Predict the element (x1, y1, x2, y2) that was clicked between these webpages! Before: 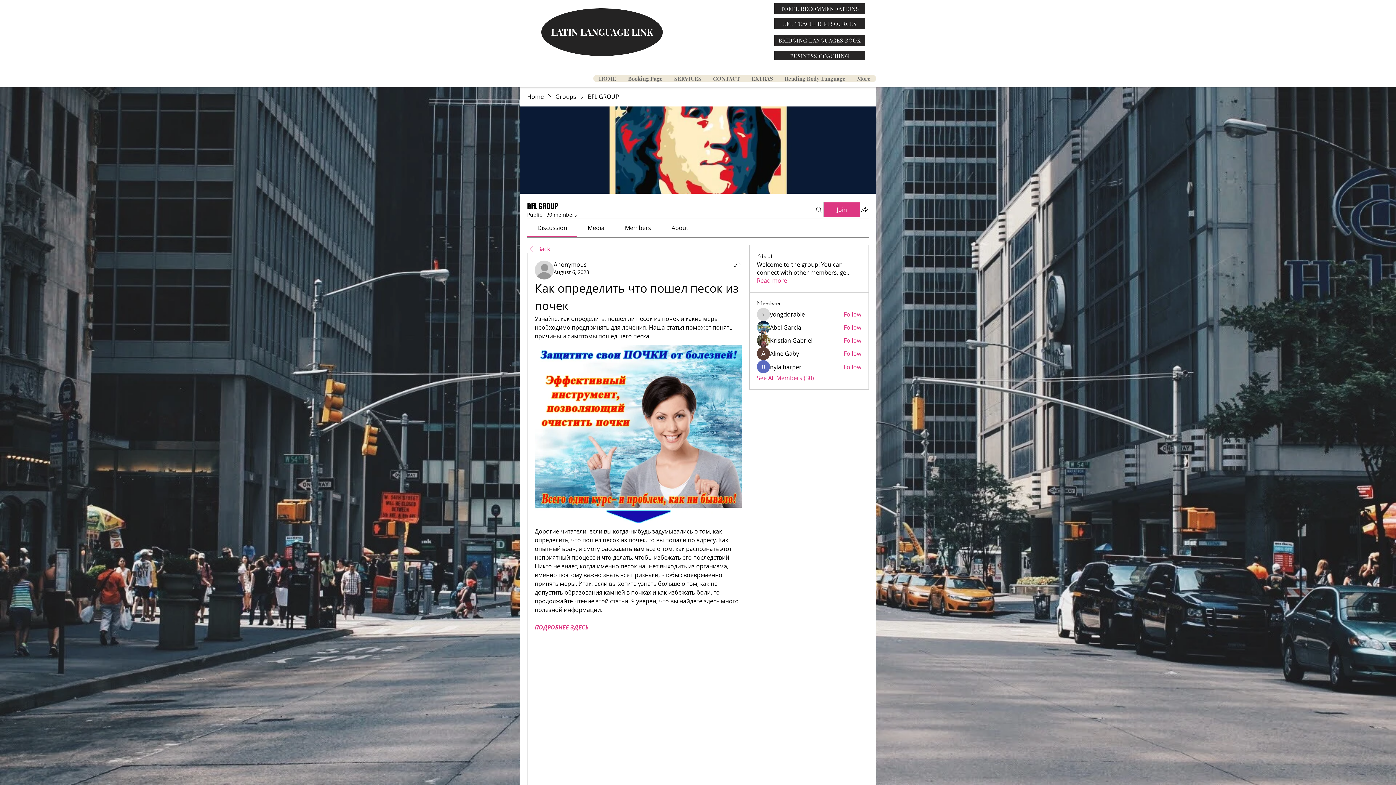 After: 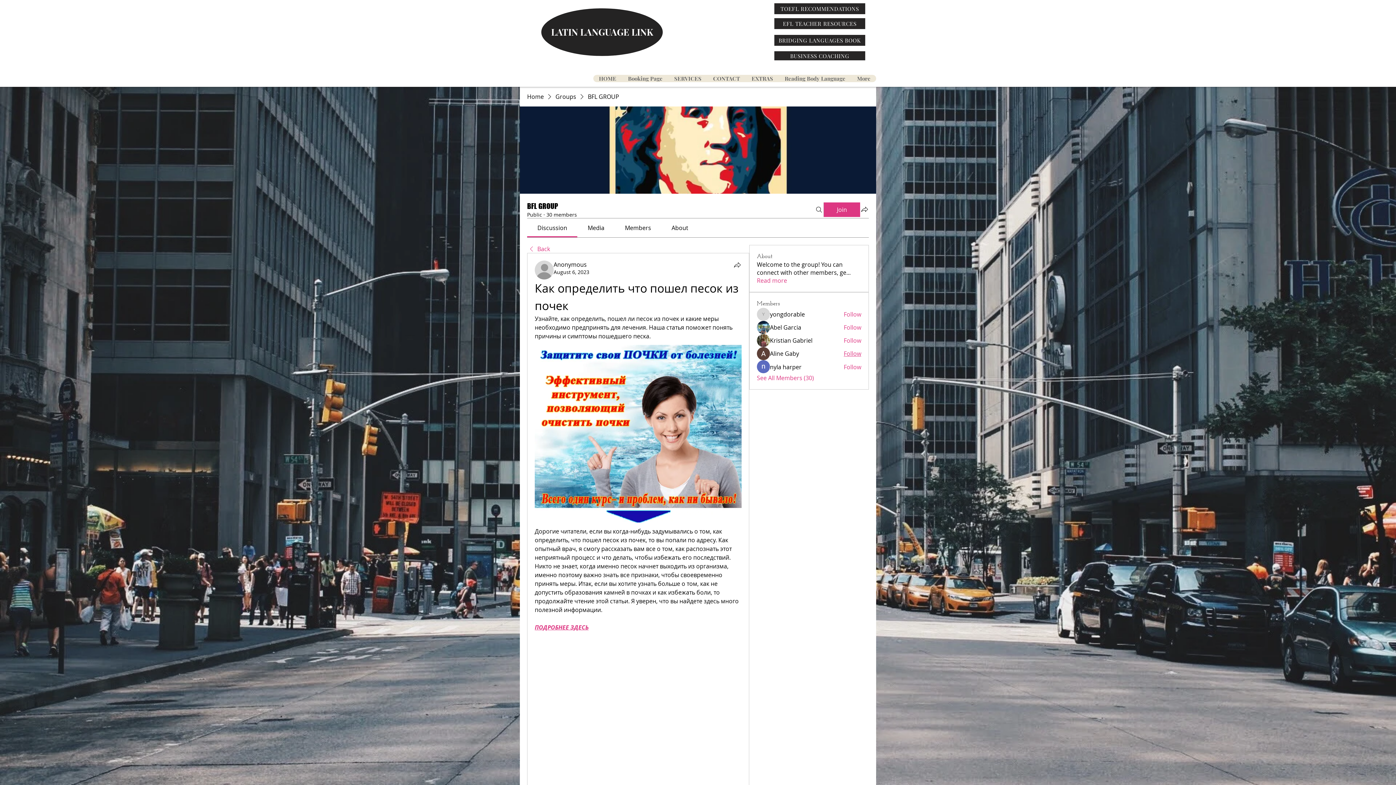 Action: label: Follow bbox: (843, 349, 861, 357)